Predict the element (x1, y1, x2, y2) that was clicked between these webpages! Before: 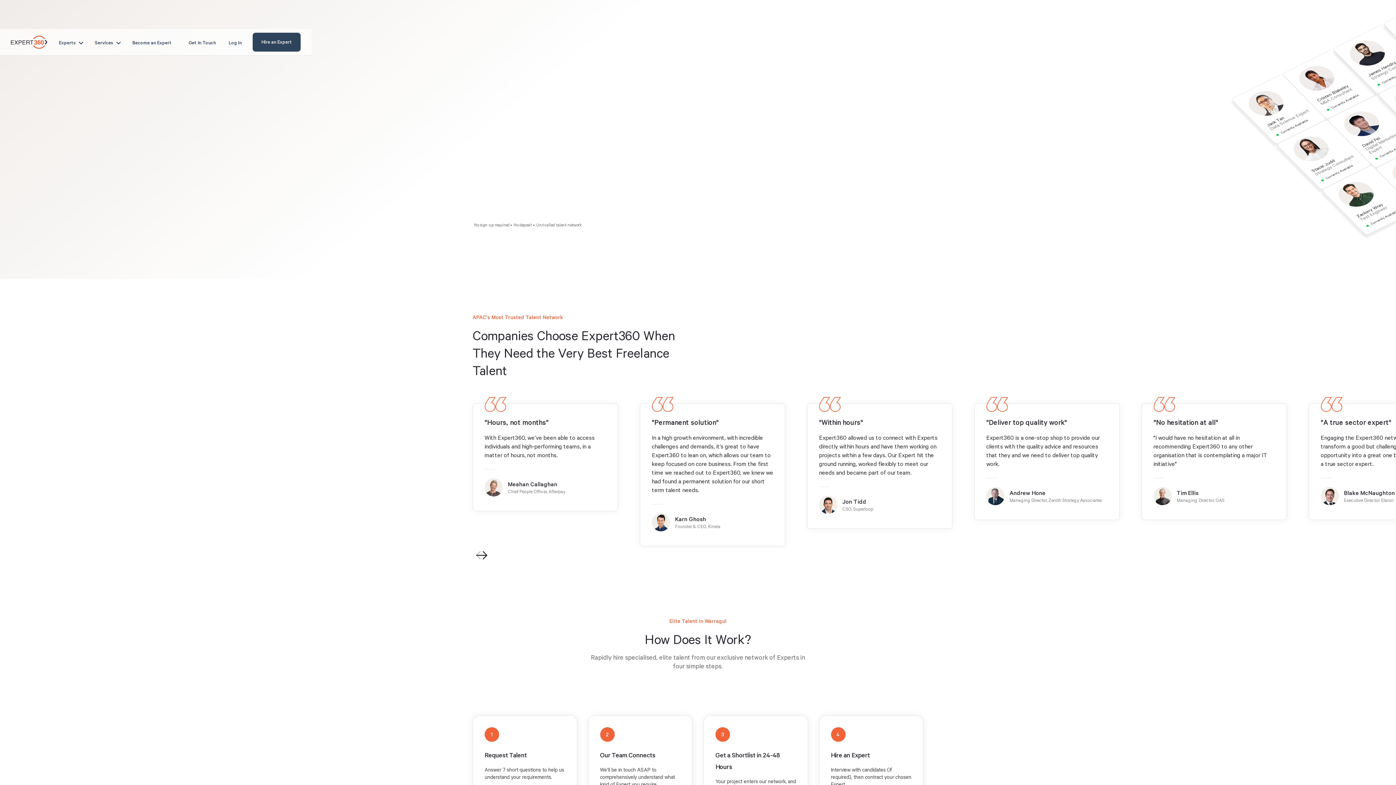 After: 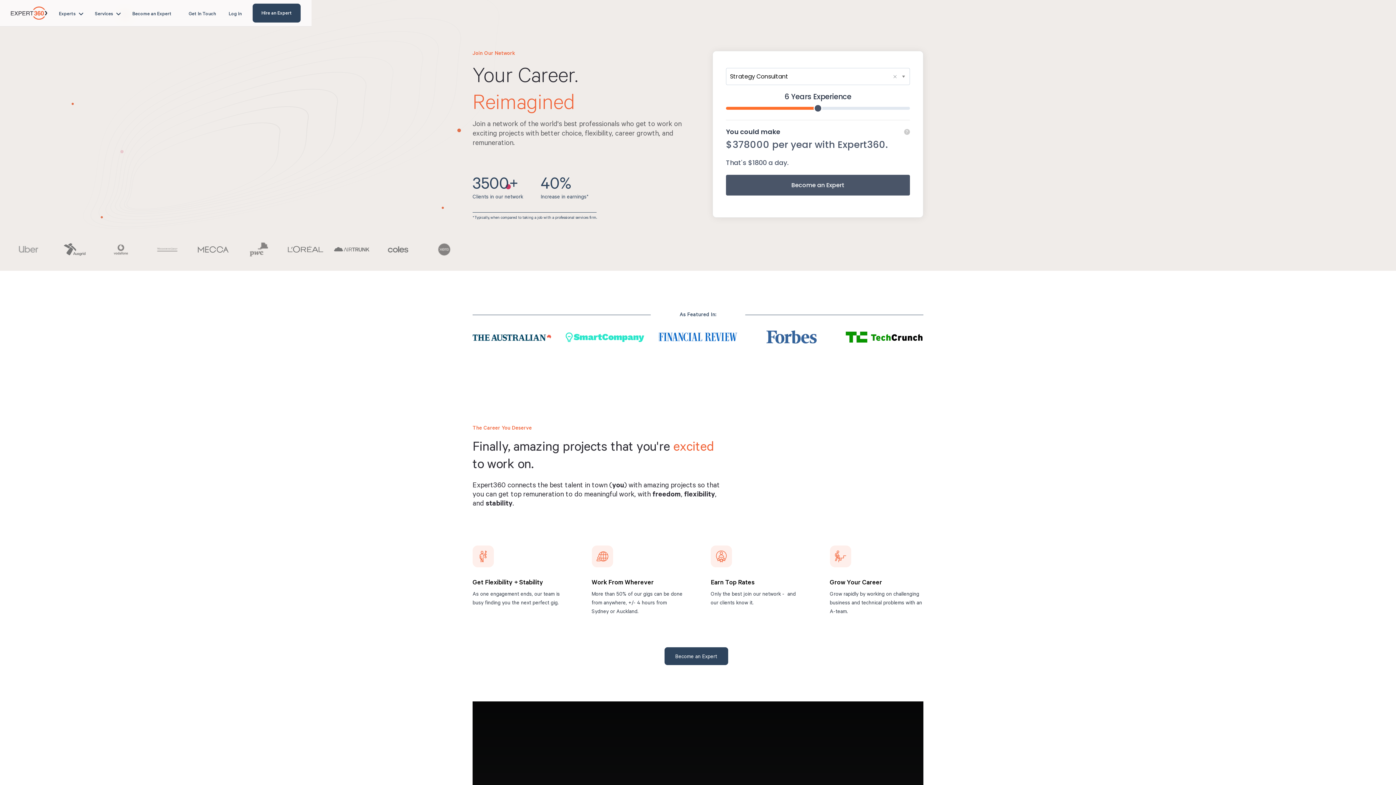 Action: label: Become an Expert bbox: (132, 29, 171, 55)